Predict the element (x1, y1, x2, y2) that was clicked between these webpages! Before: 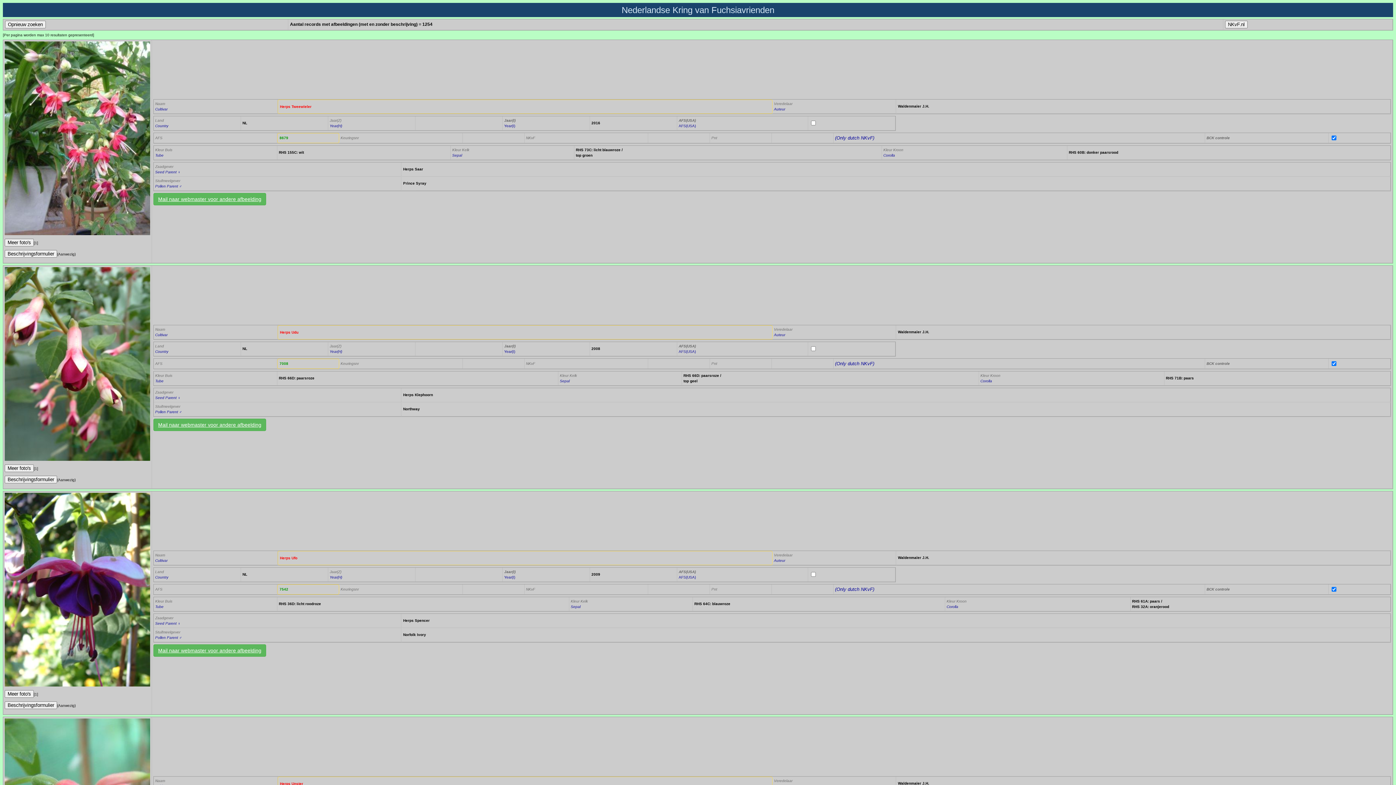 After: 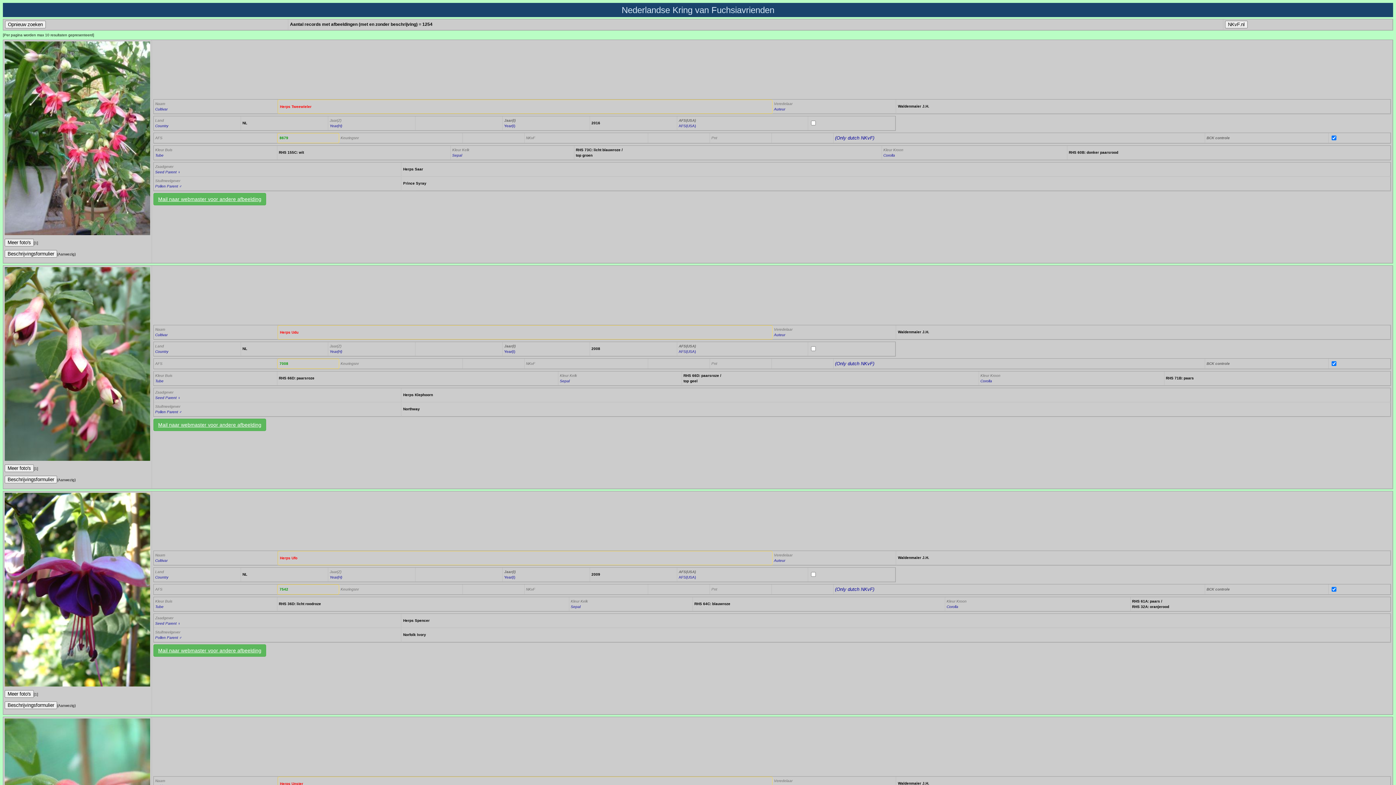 Action: label: Mail naar webmaster voor andere afbeelding bbox: (153, 193, 266, 205)